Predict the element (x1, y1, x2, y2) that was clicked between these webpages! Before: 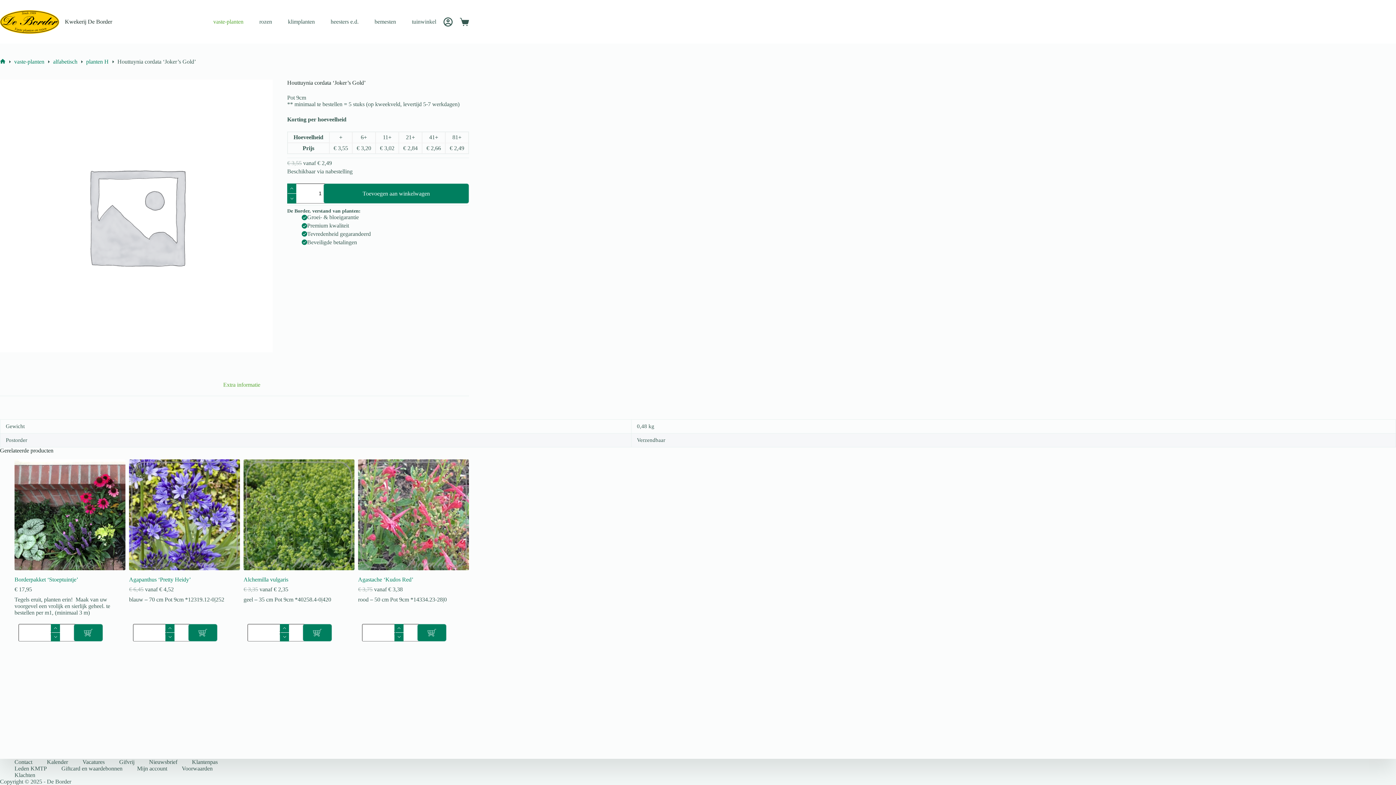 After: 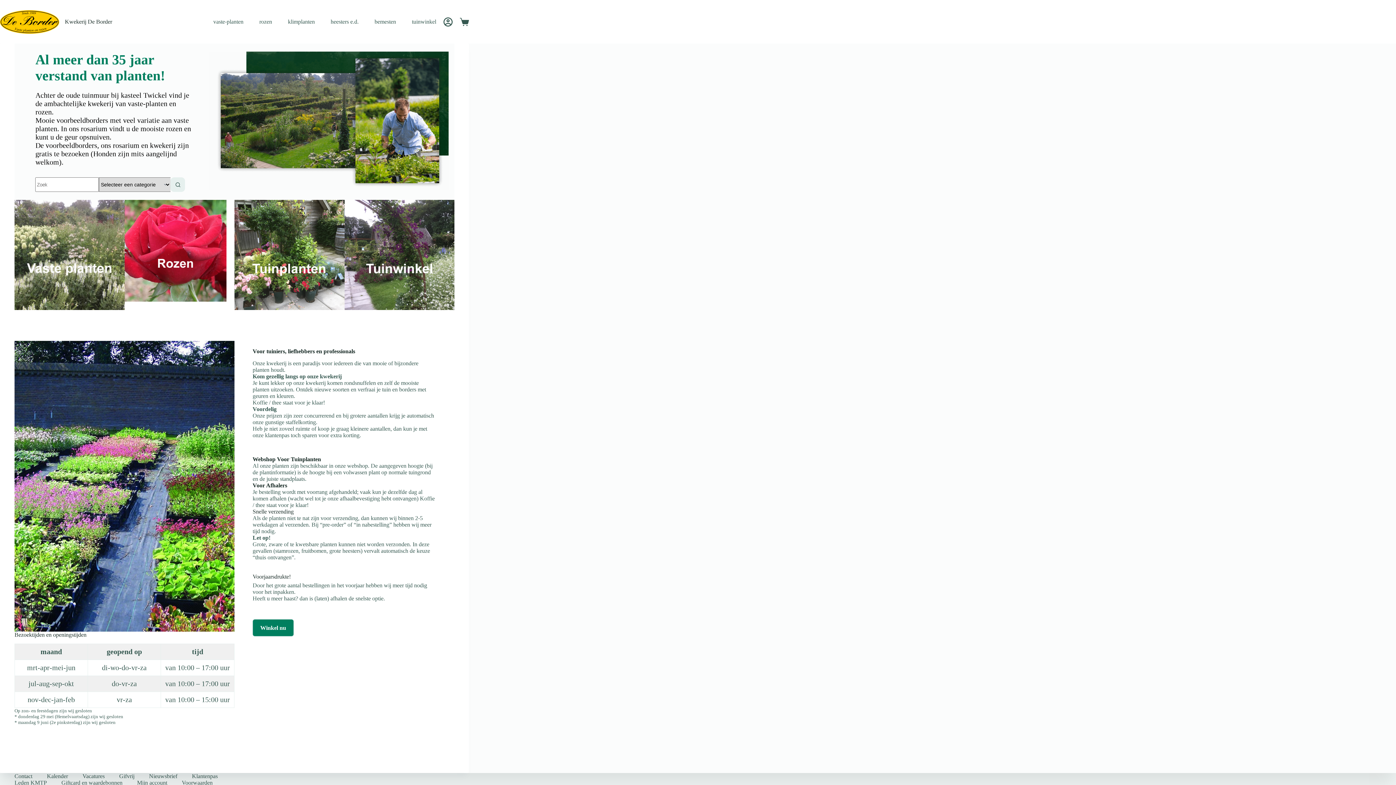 Action: label: Kwekerij De Border bbox: (64, 18, 112, 24)